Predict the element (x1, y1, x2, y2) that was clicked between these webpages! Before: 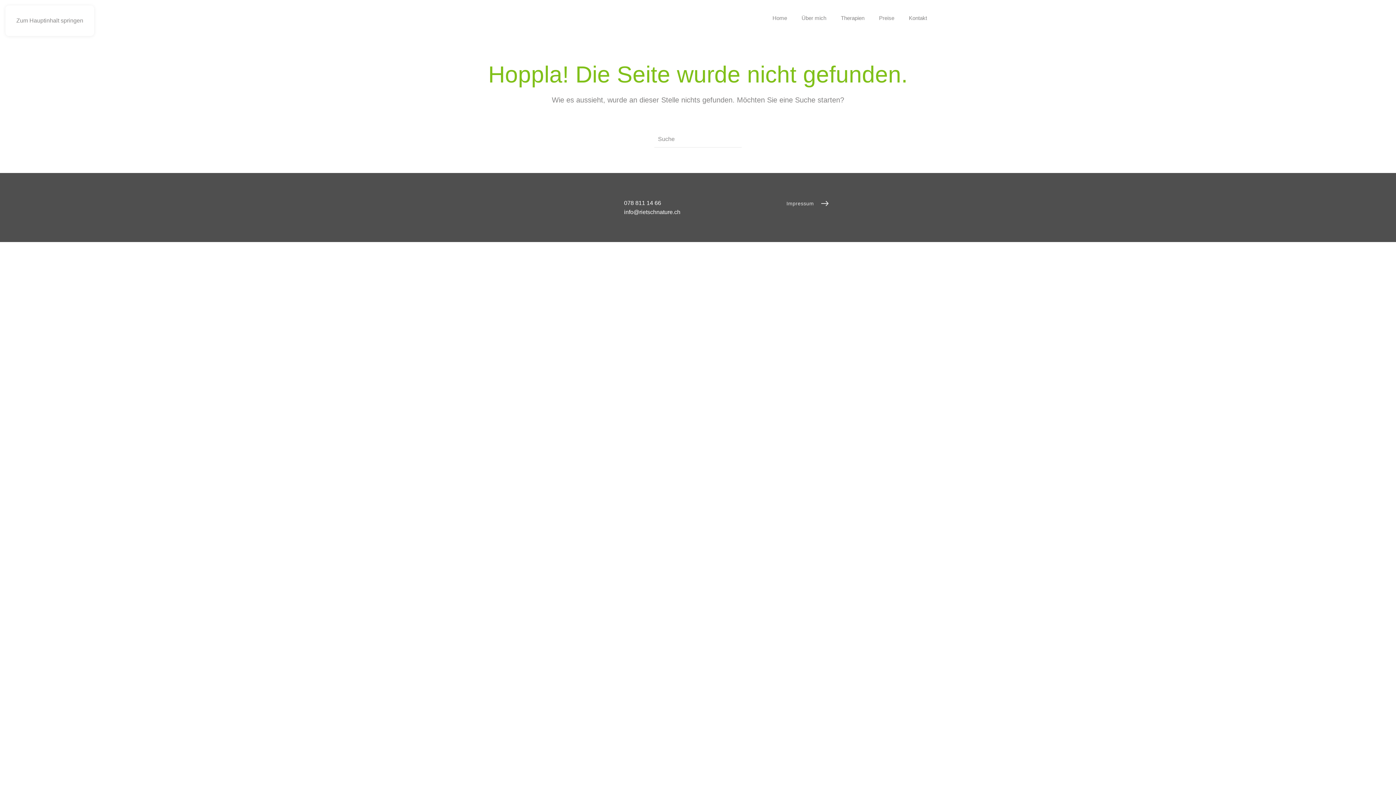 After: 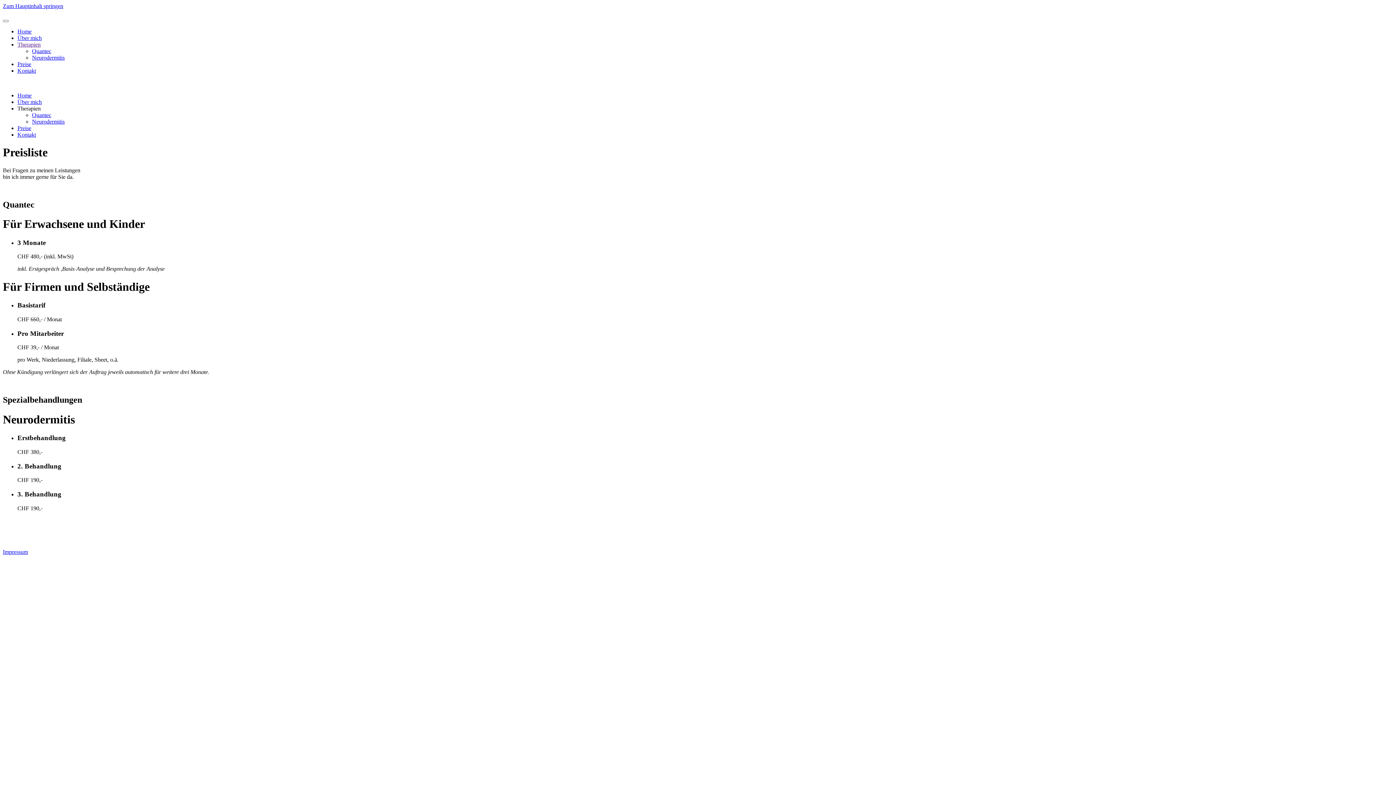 Action: bbox: (872, 0, 901, 36) label: Preise